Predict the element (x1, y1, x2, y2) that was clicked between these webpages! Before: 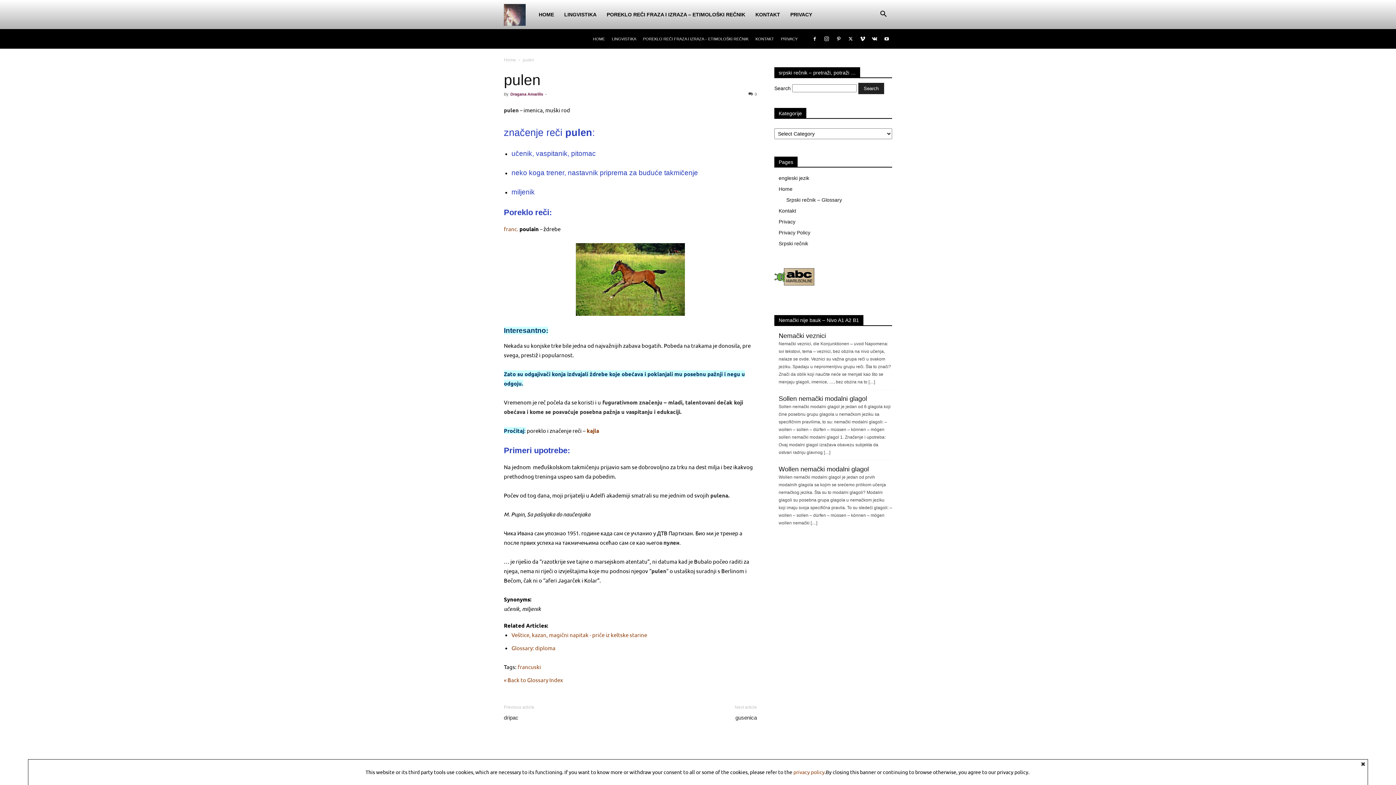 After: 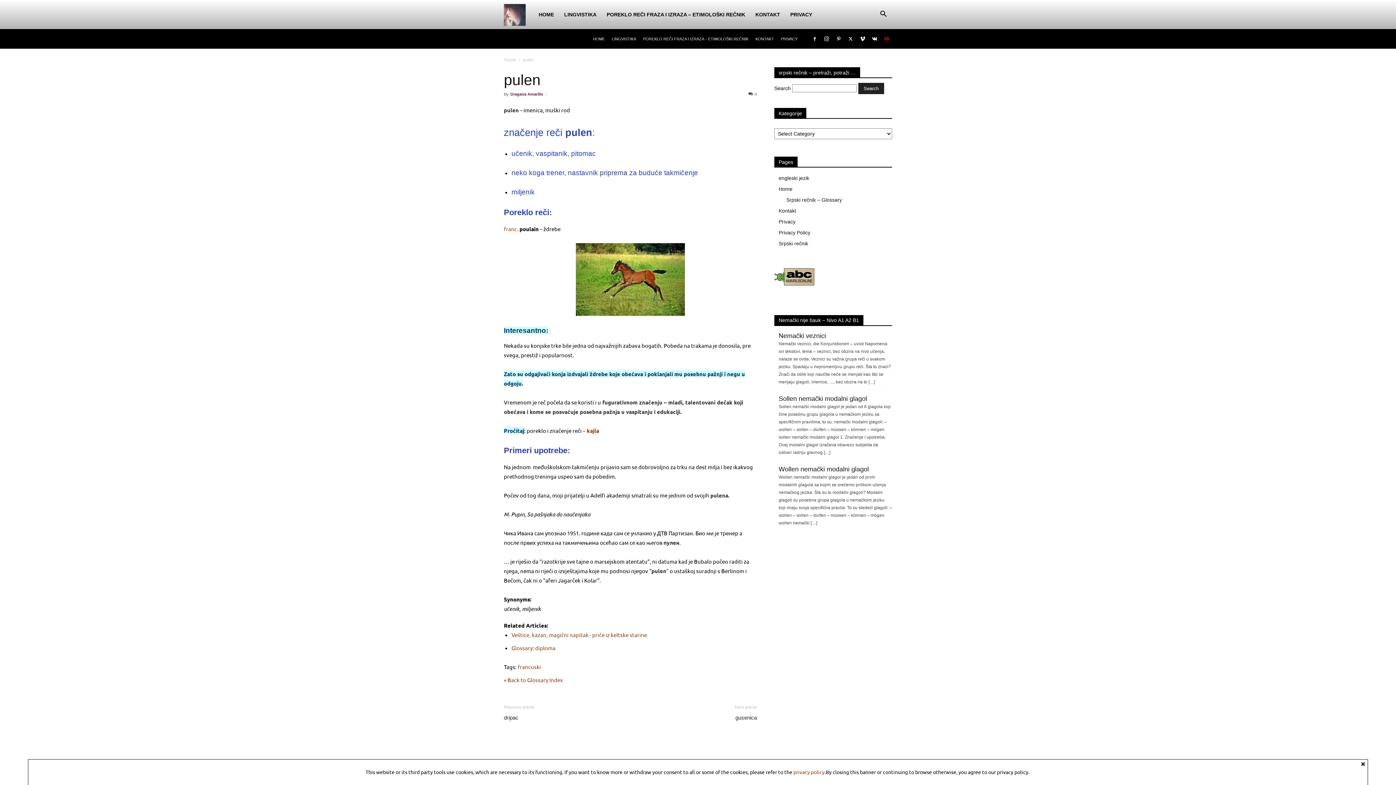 Action: bbox: (881, 29, 892, 48)